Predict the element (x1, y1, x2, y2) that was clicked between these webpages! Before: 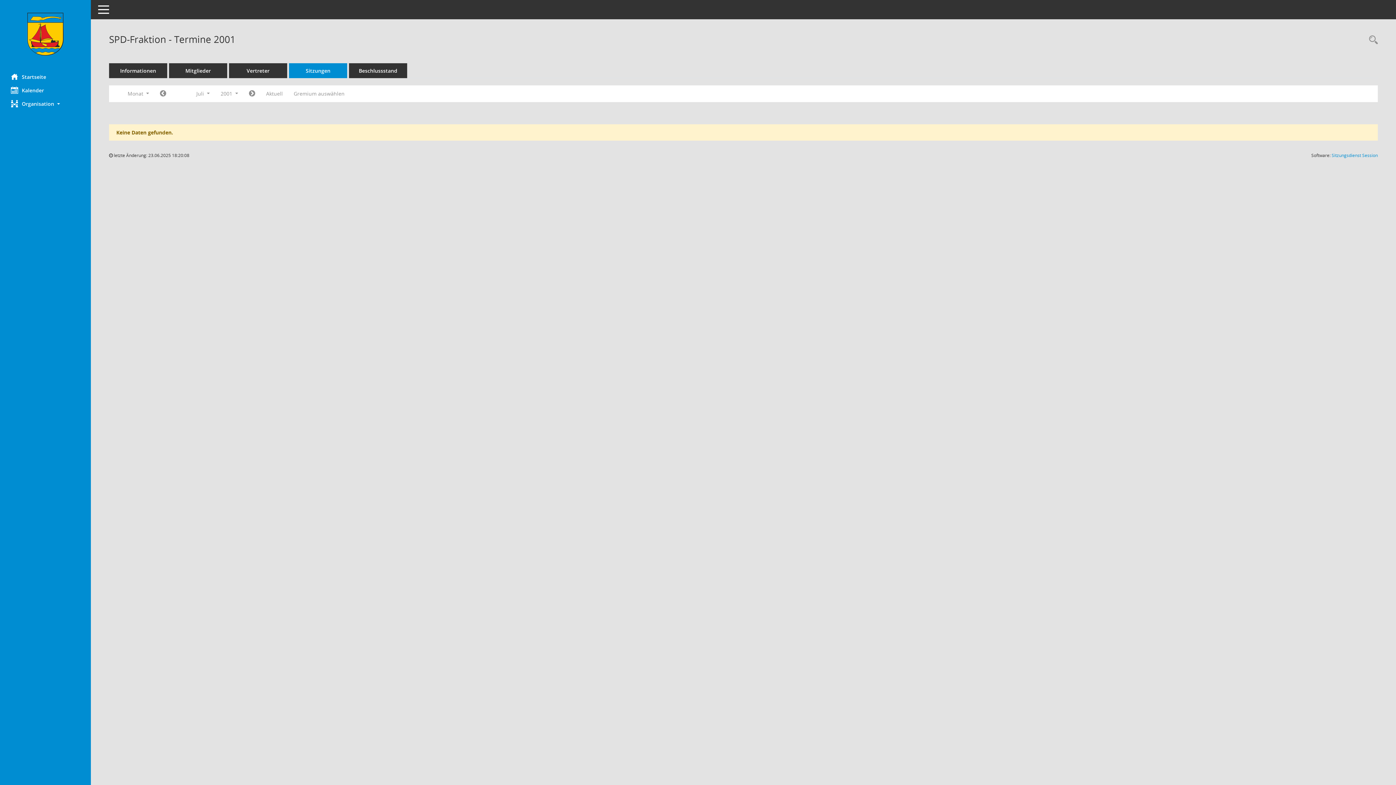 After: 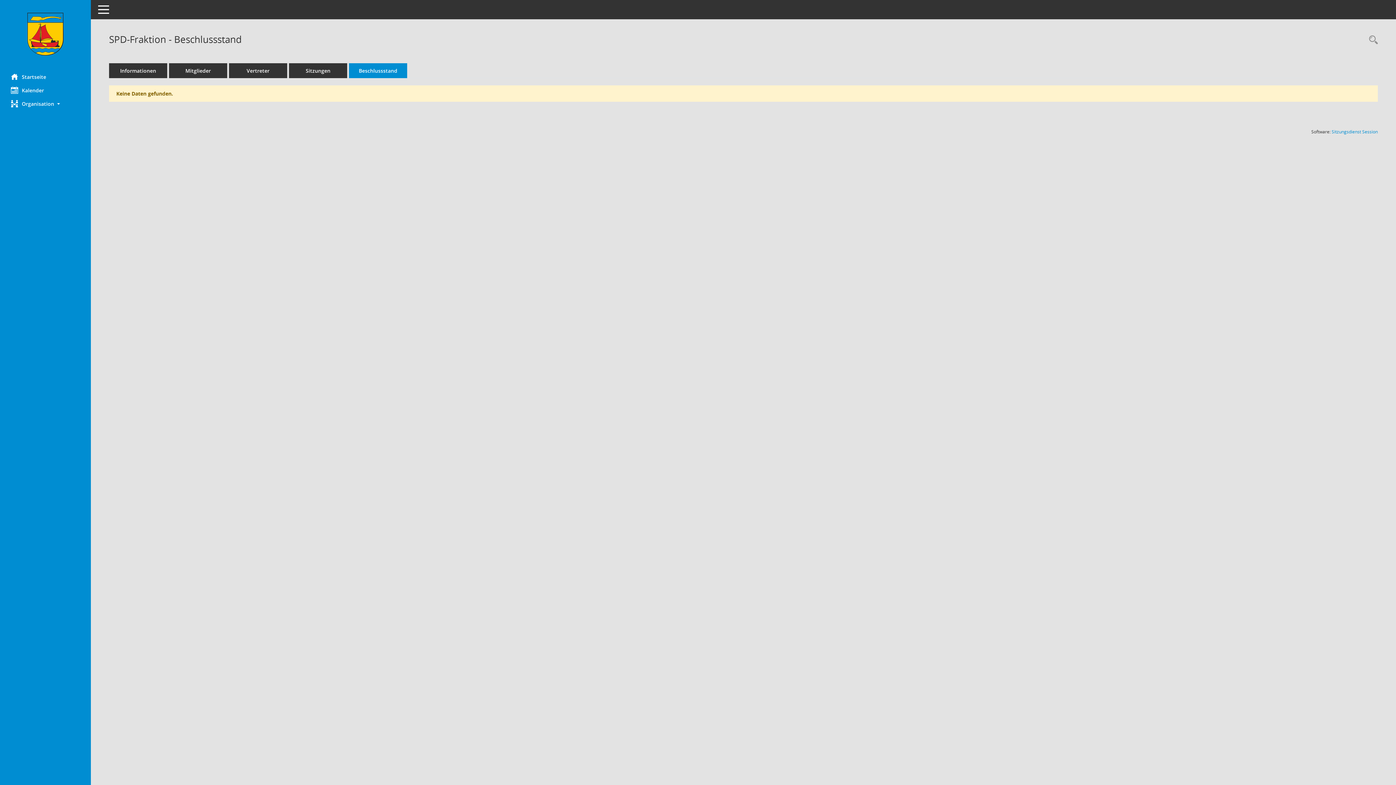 Action: bbox: (349, 63, 407, 78) label: Beschlussstand